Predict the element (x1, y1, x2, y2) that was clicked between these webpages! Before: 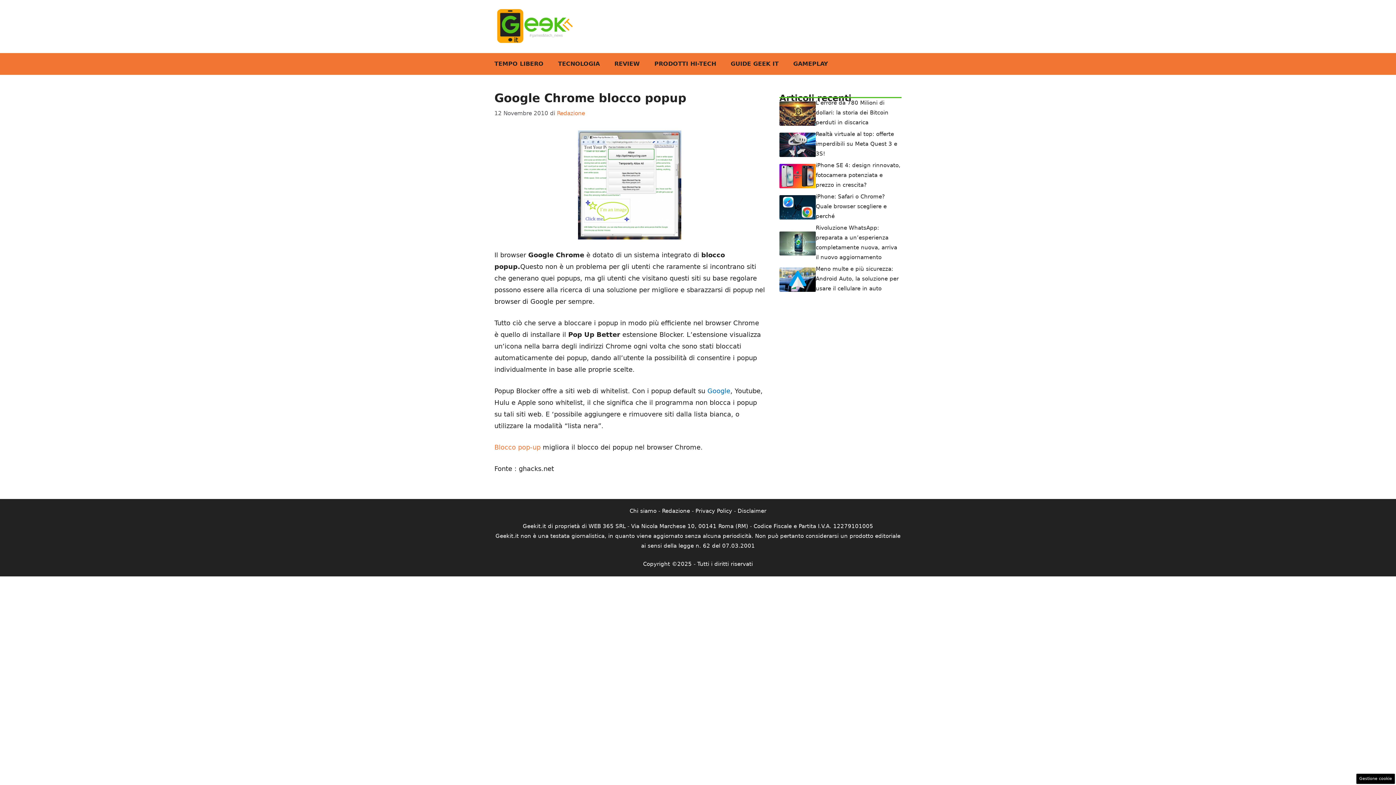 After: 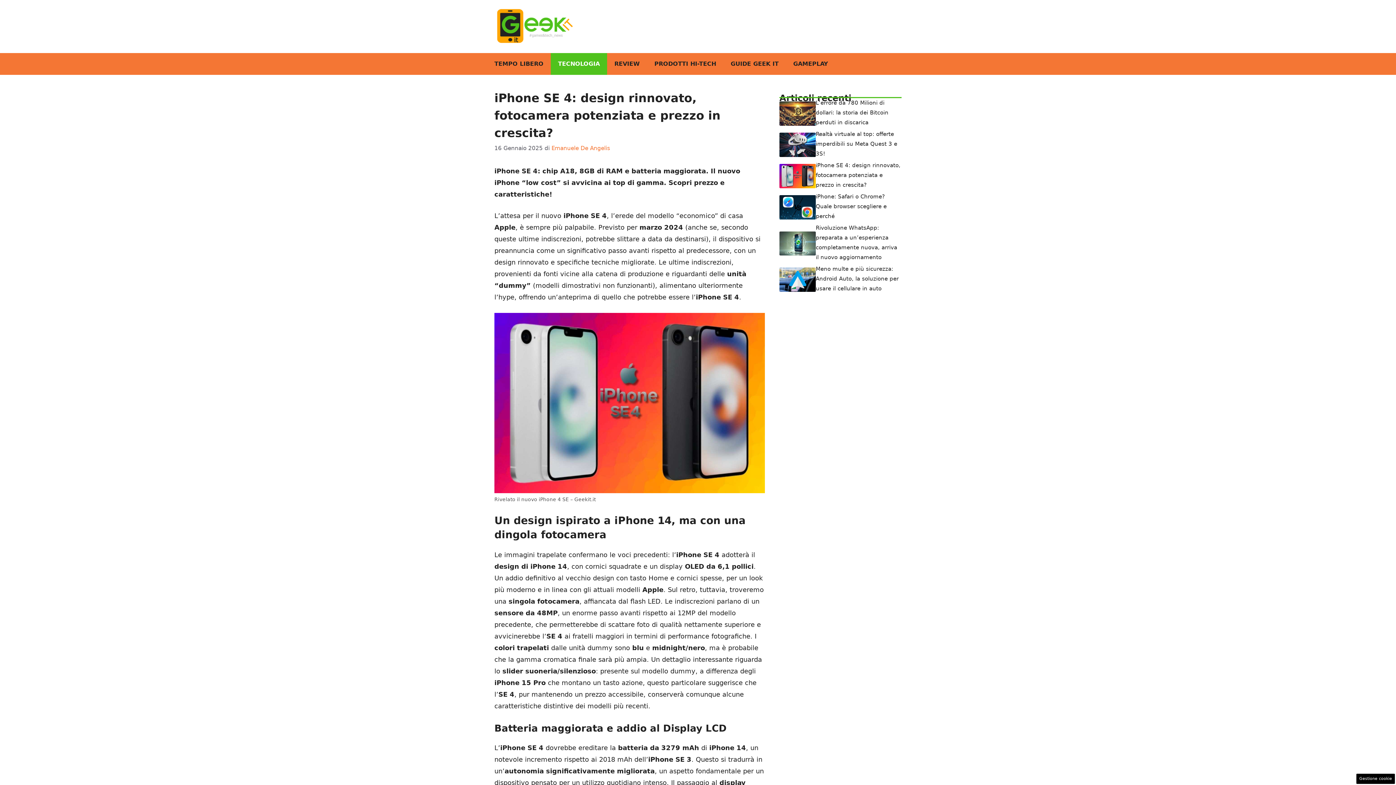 Action: bbox: (779, 171, 816, 179)